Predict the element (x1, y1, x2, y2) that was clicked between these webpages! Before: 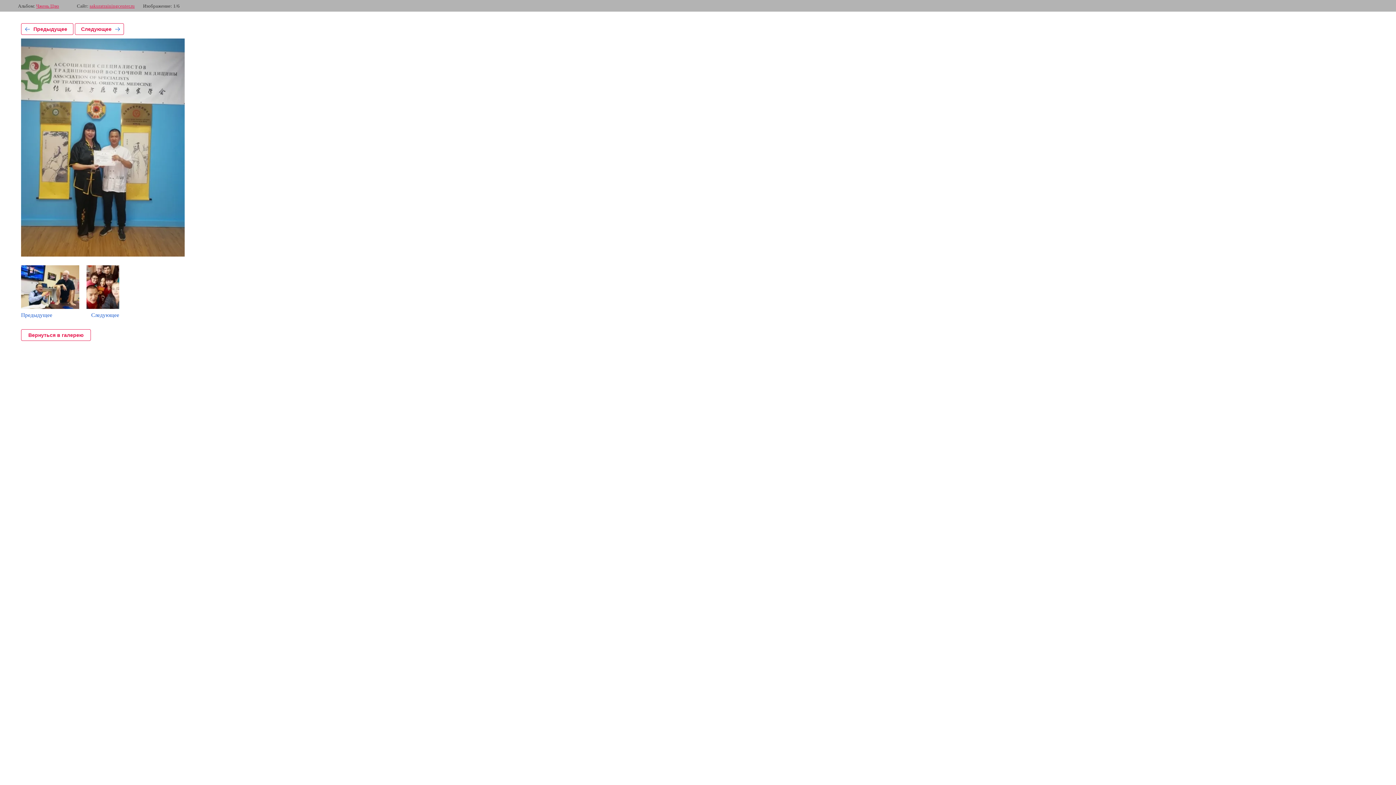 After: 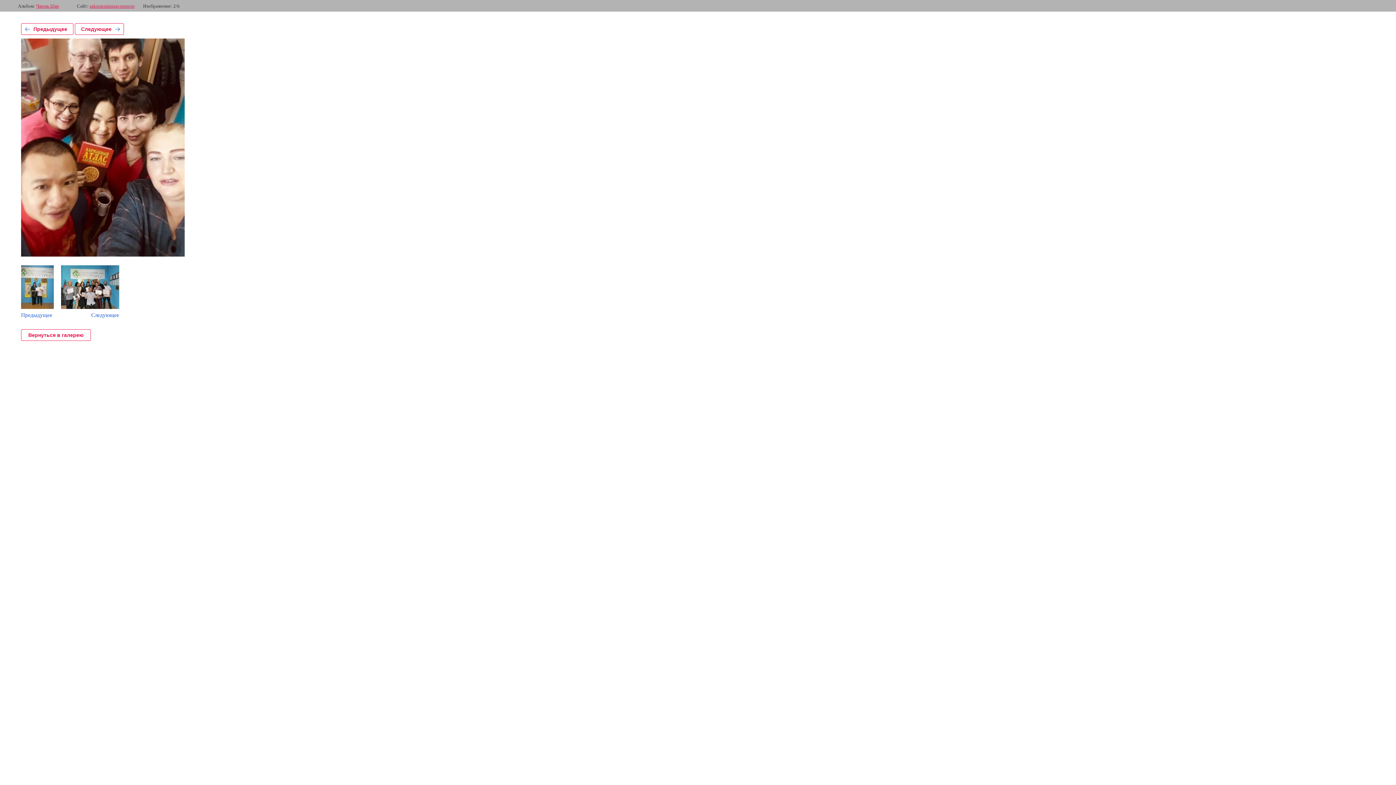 Action: bbox: (86, 265, 119, 318) label: Следующее